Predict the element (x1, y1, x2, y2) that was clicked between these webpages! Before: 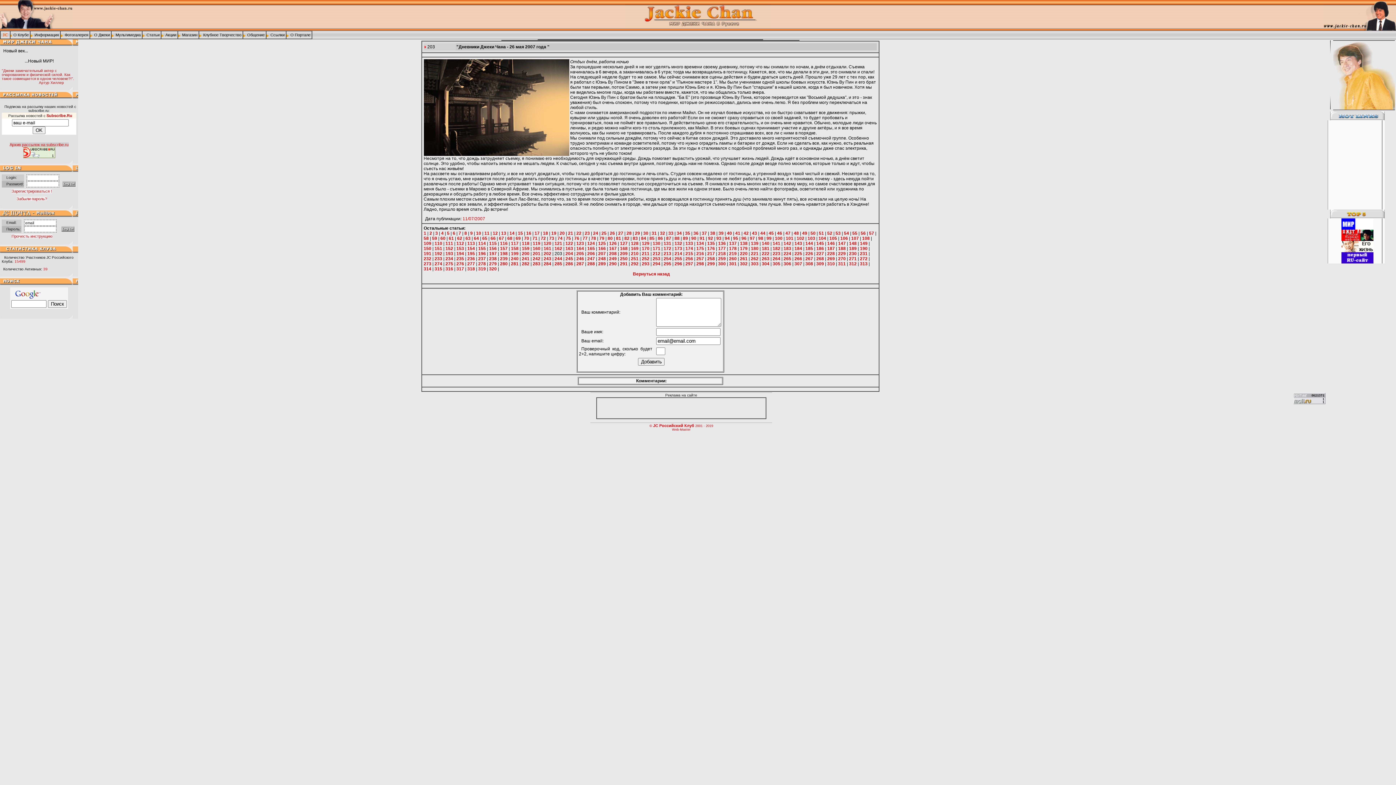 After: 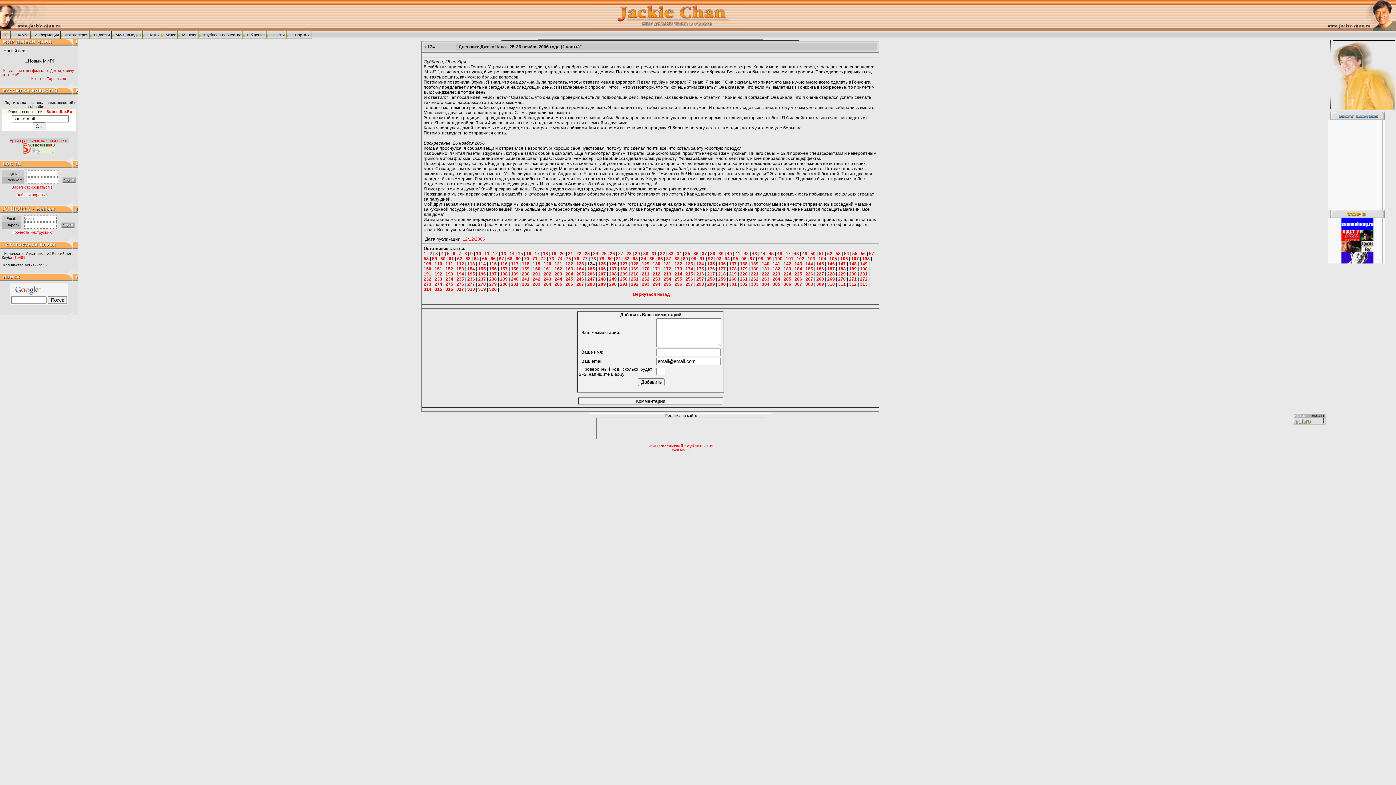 Action: bbox: (587, 241, 595, 246) label: 124